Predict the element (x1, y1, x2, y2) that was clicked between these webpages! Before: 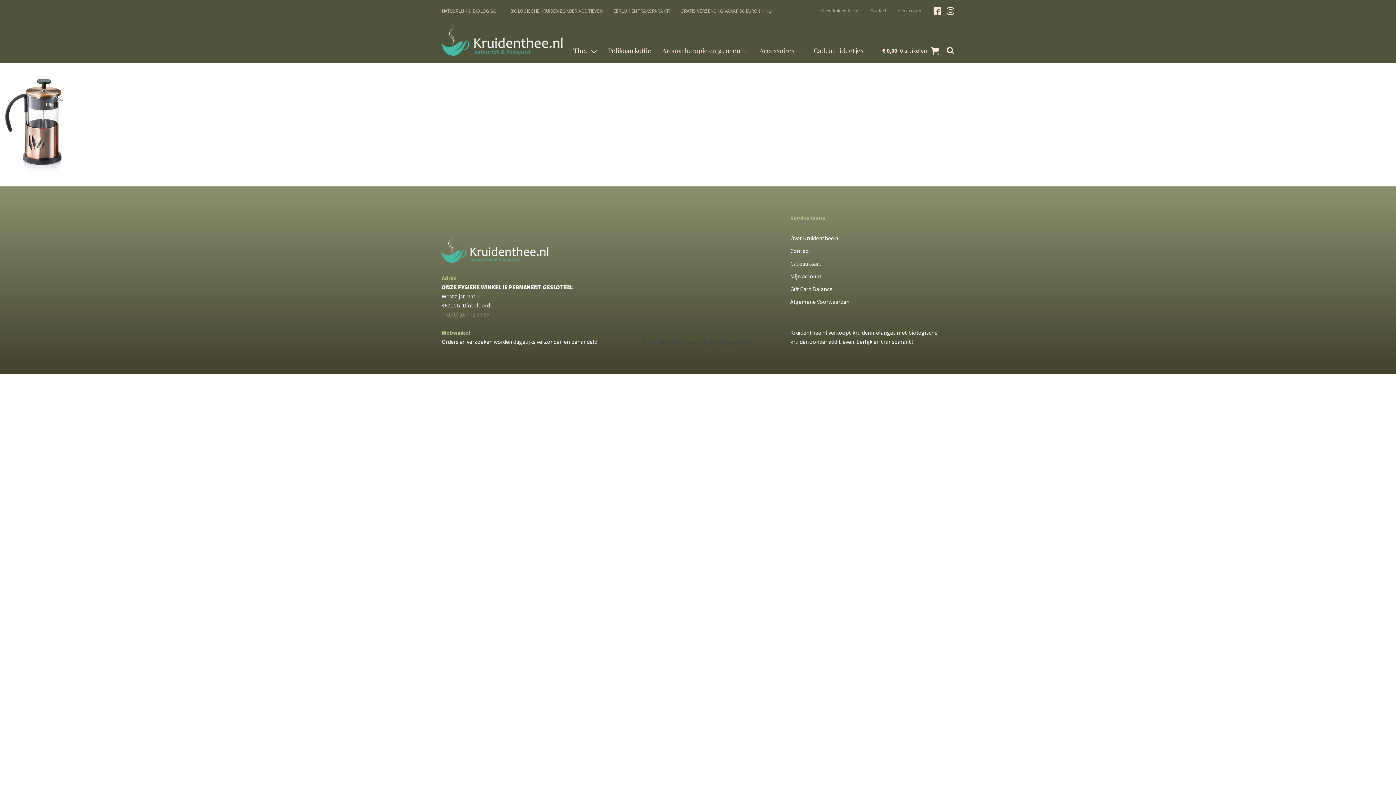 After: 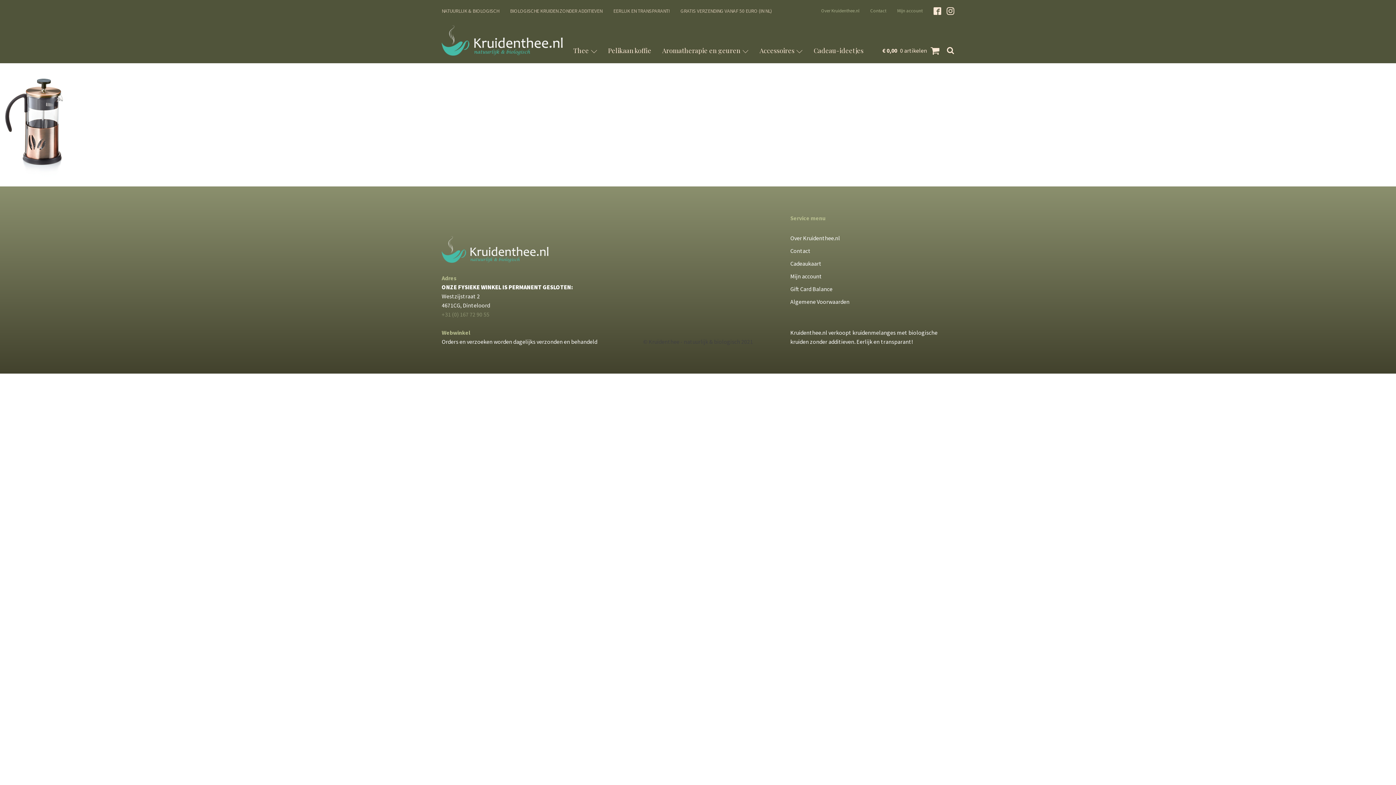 Action: bbox: (933, 7, 941, 14)